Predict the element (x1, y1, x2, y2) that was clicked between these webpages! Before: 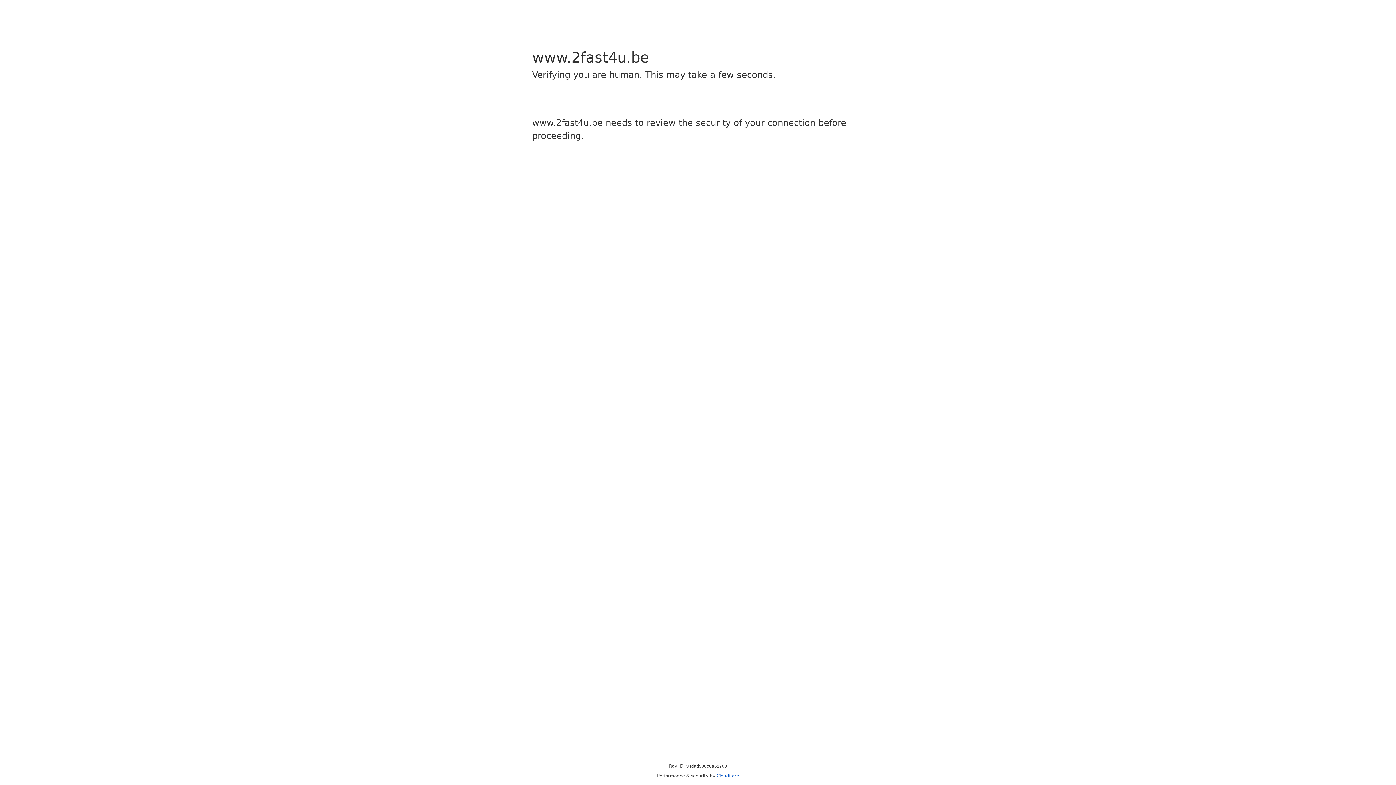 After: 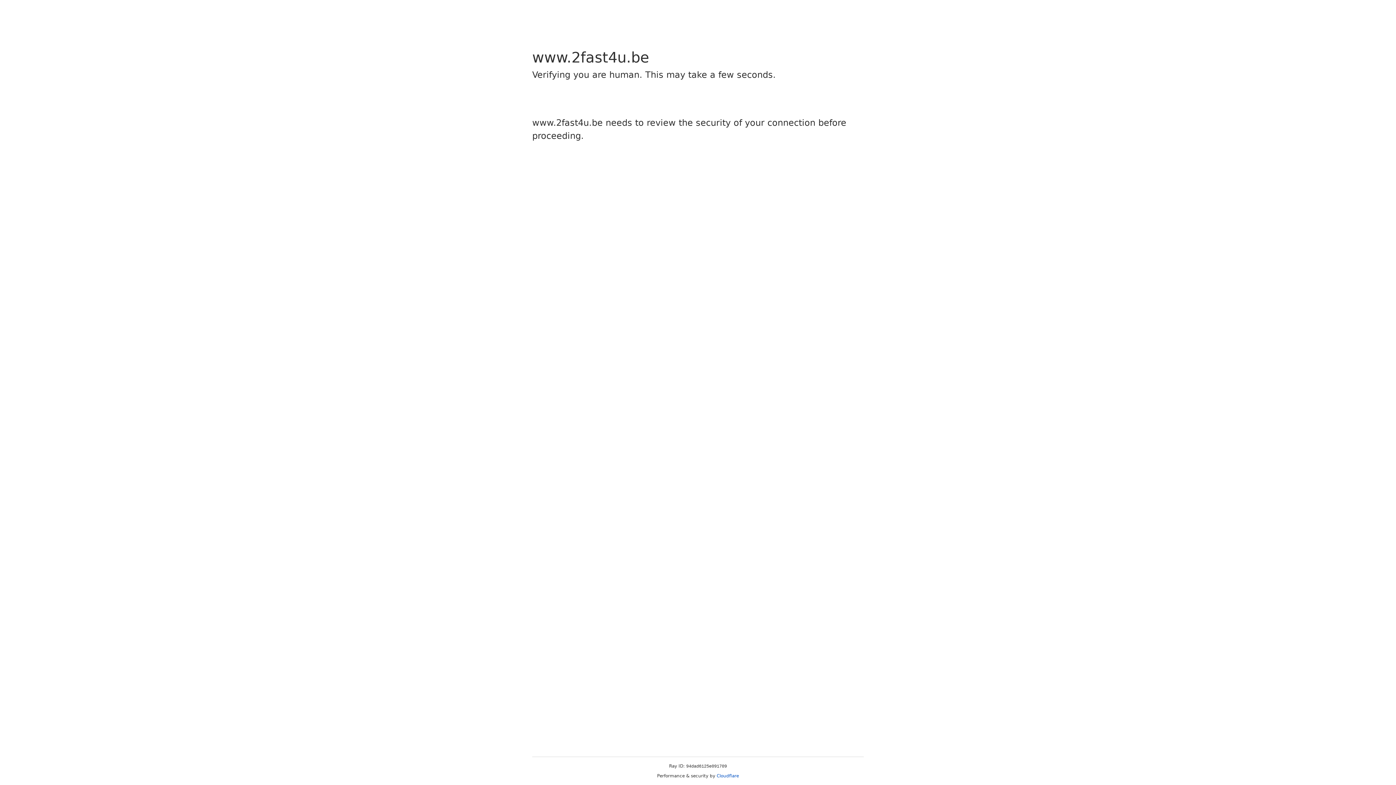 Action: label: Cloudflare bbox: (716, 773, 739, 778)